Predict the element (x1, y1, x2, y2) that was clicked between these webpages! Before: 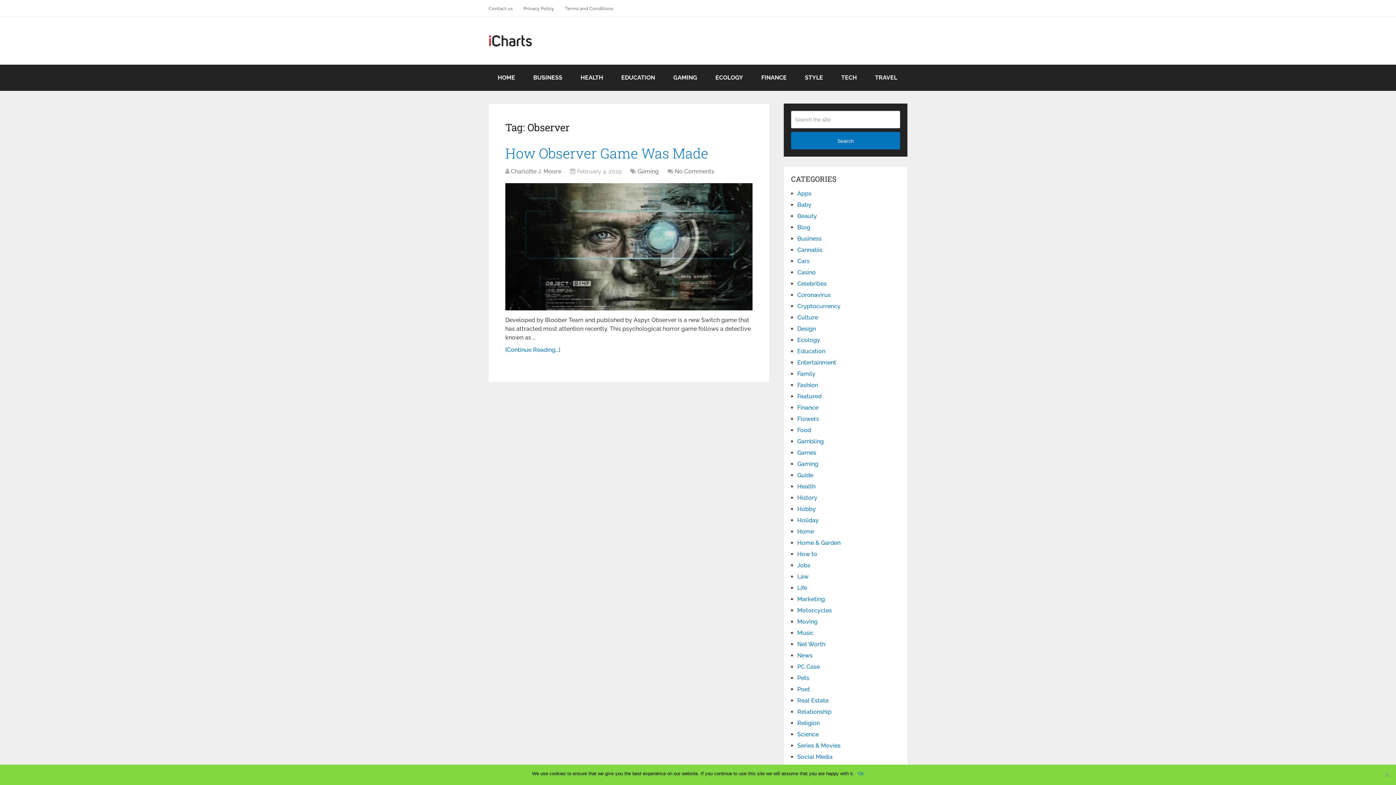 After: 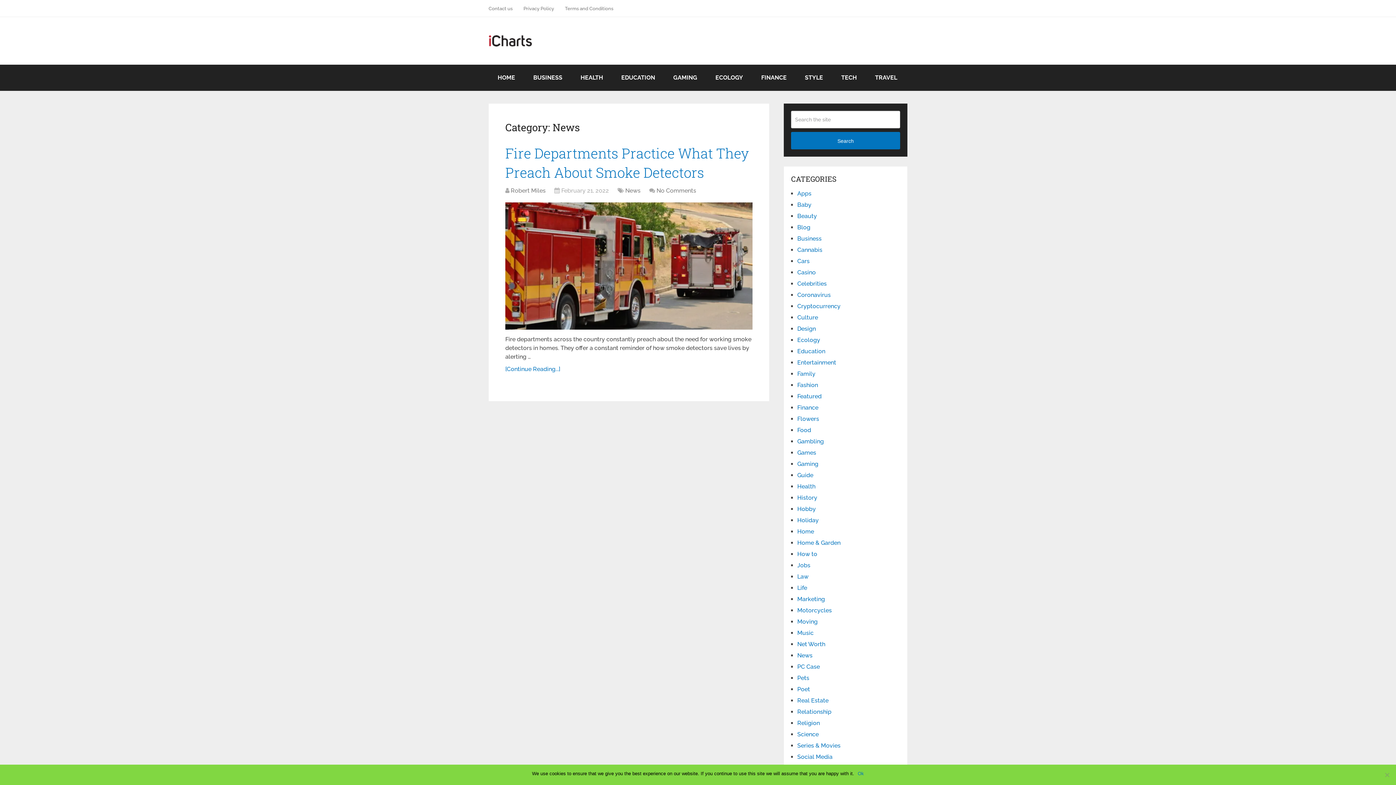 Action: label: News bbox: (797, 652, 812, 659)